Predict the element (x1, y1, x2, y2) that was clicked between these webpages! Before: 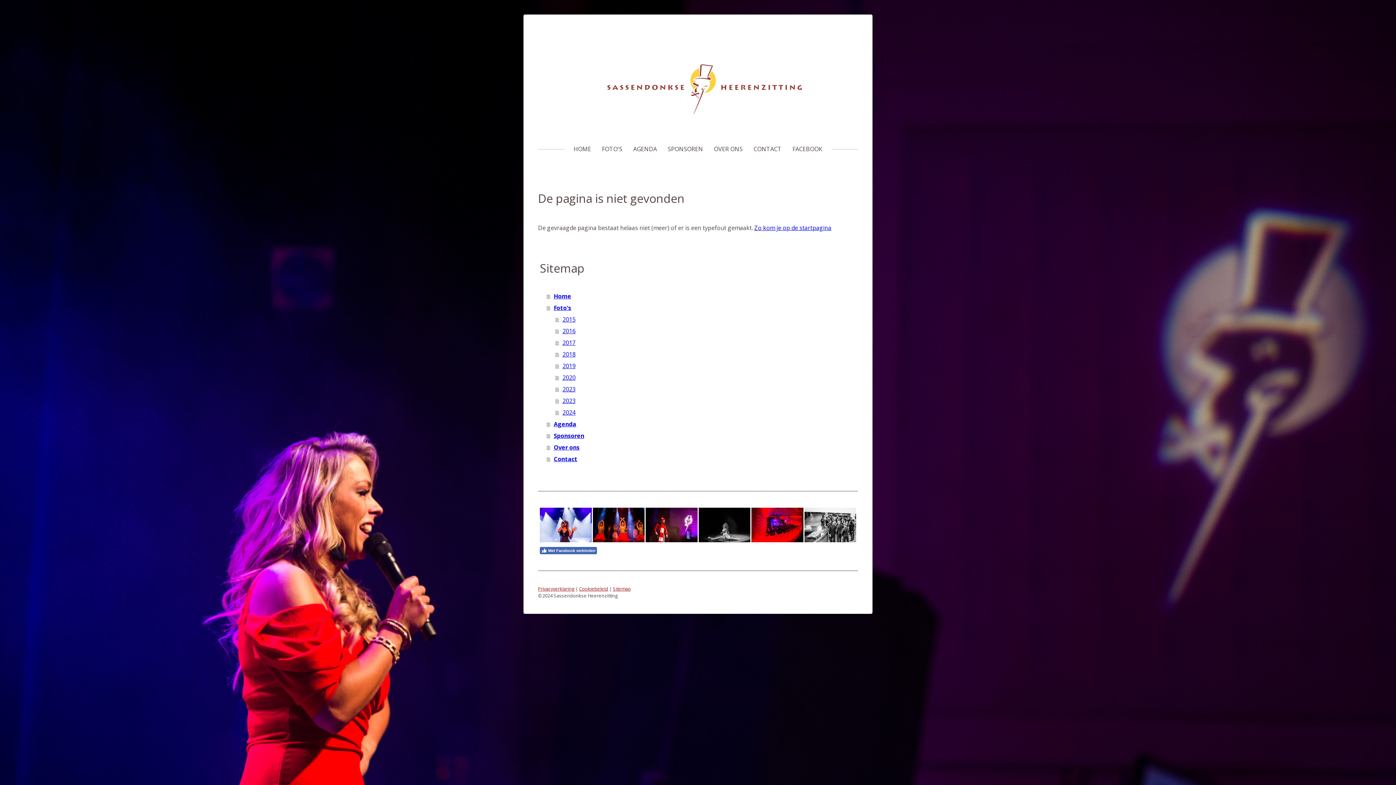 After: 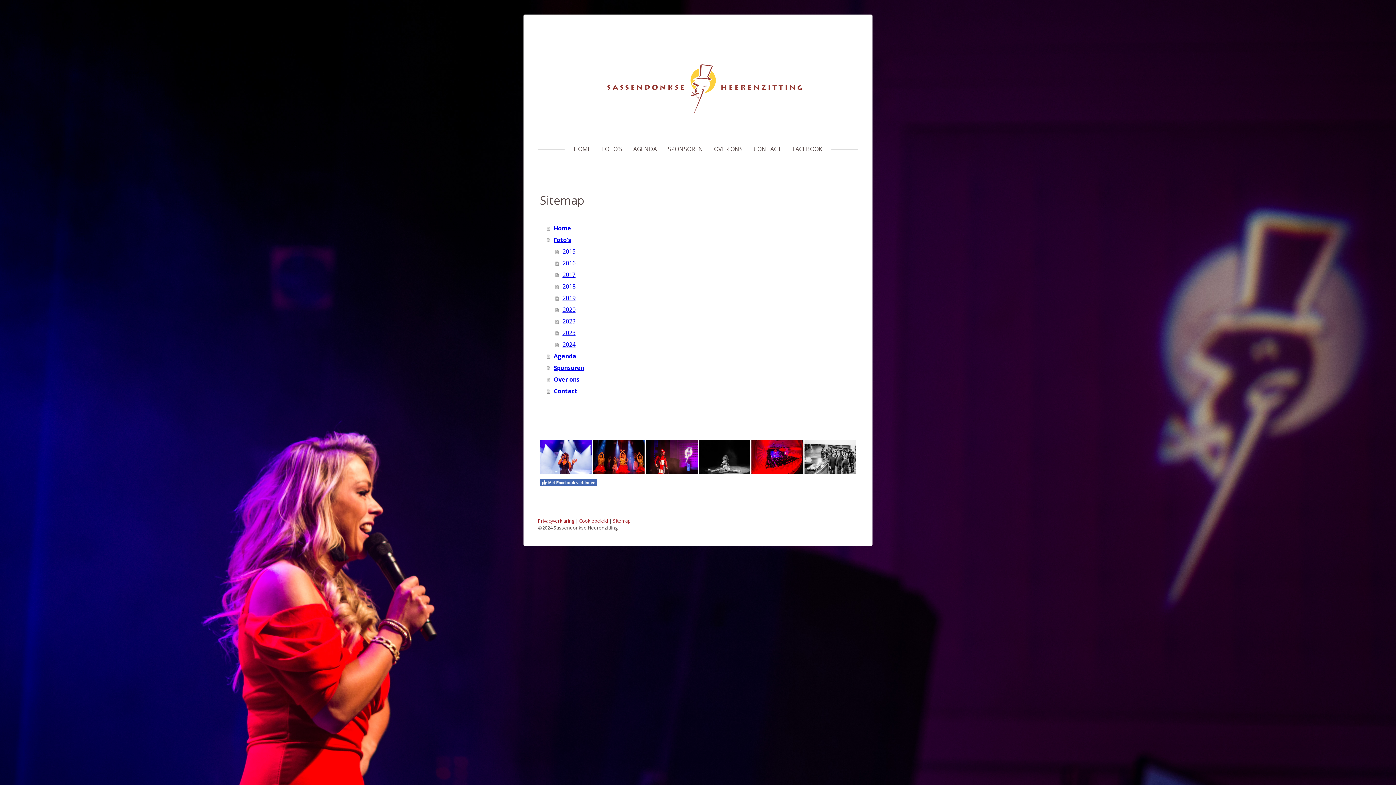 Action: bbox: (613, 585, 630, 592) label: Sitemap